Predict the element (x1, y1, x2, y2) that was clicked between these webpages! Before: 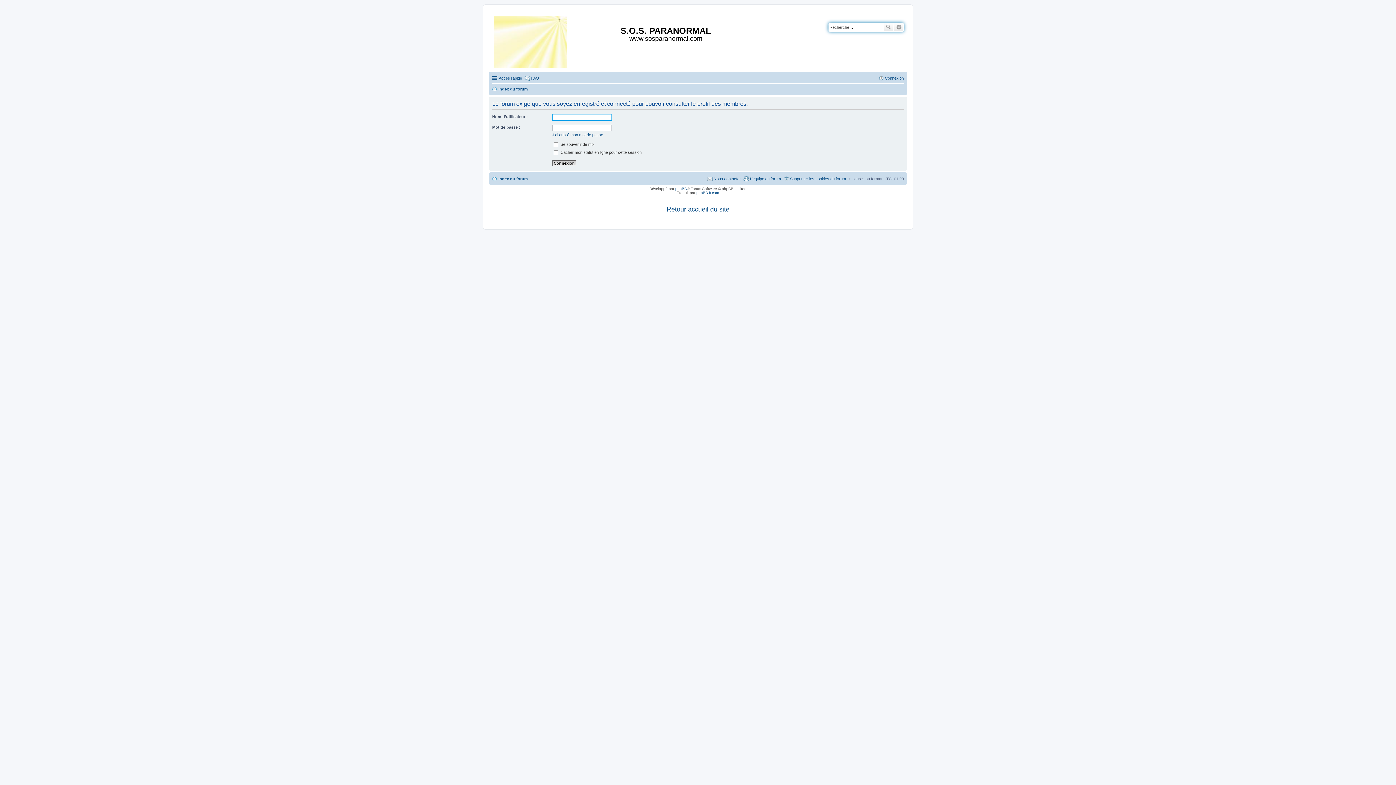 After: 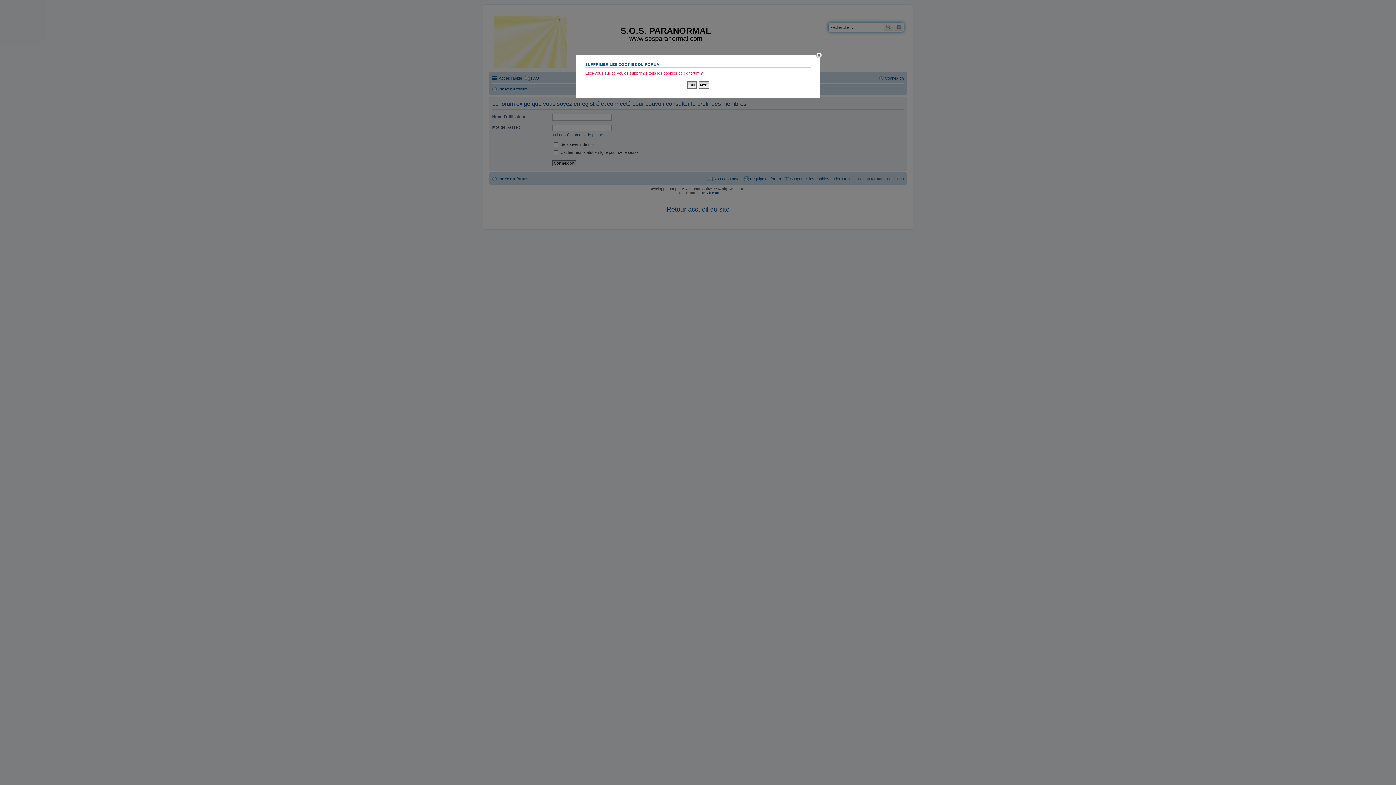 Action: label: Supprimer les cookies du forum bbox: (783, 174, 846, 183)